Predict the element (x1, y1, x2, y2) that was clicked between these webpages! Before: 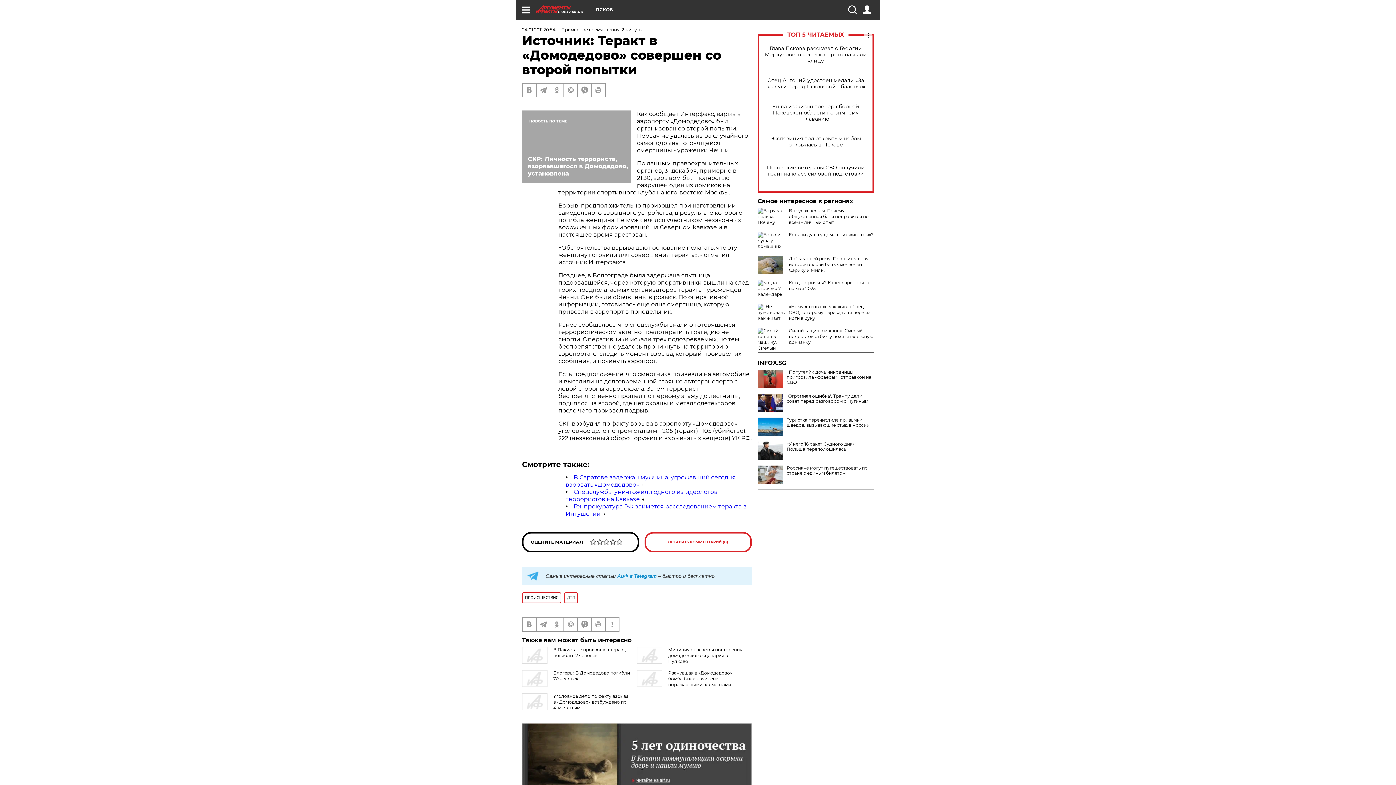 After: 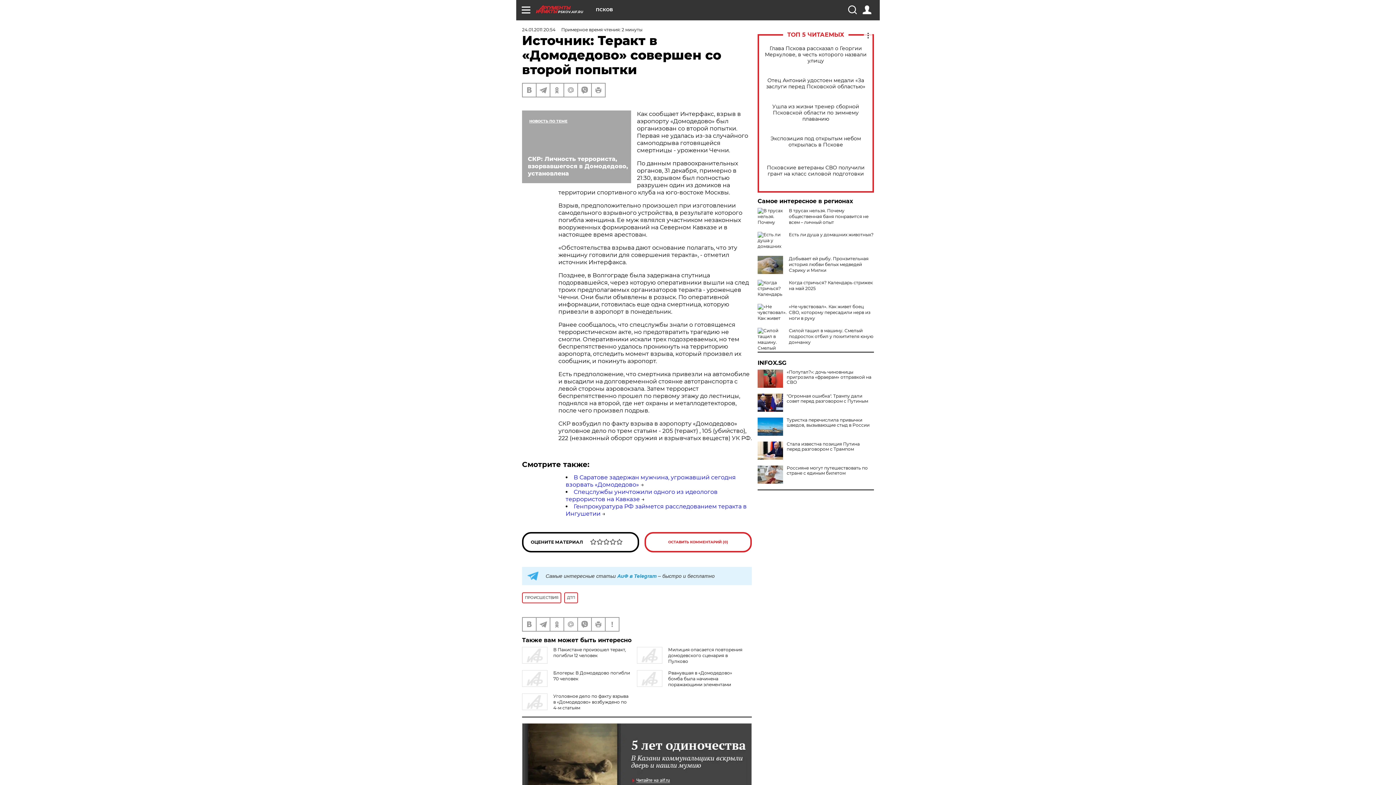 Action: bbox: (757, 441, 783, 460)